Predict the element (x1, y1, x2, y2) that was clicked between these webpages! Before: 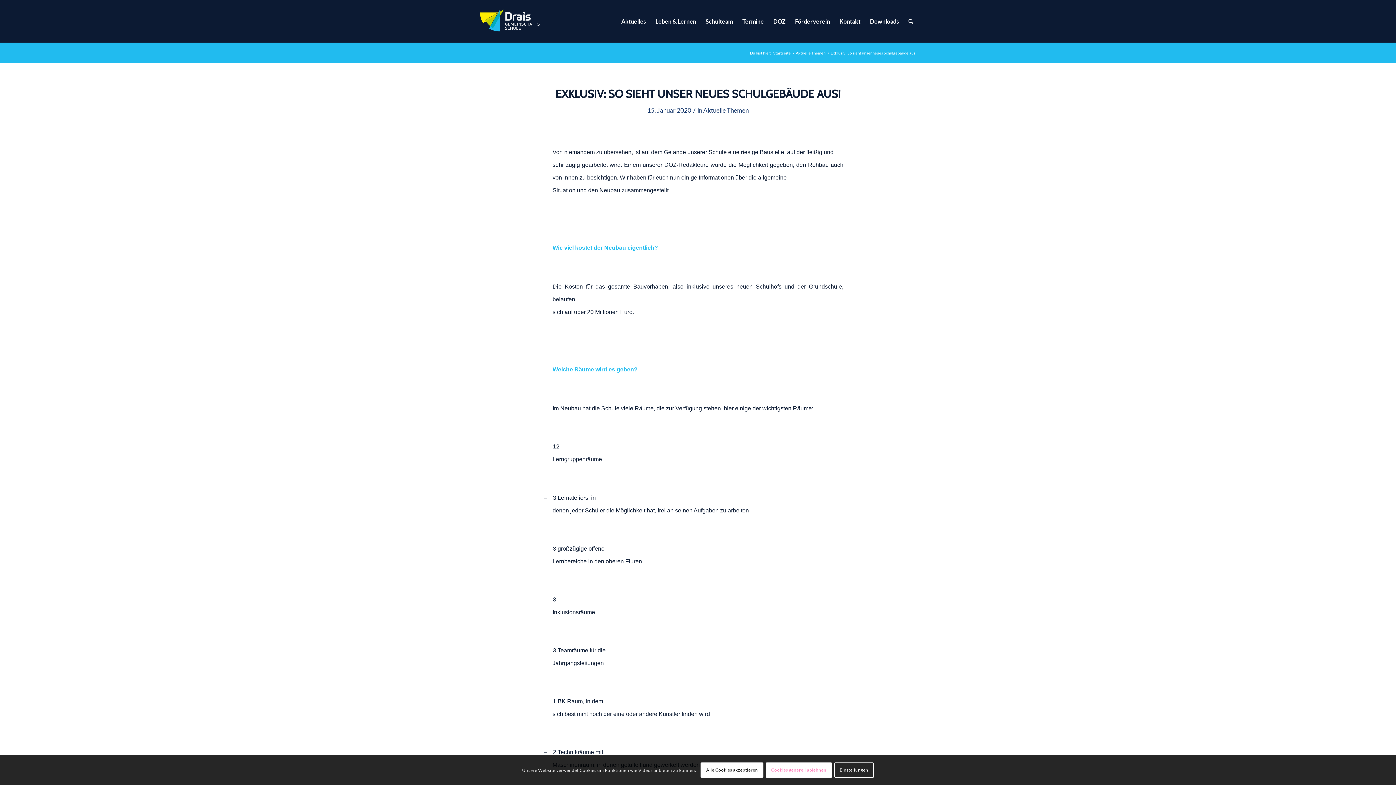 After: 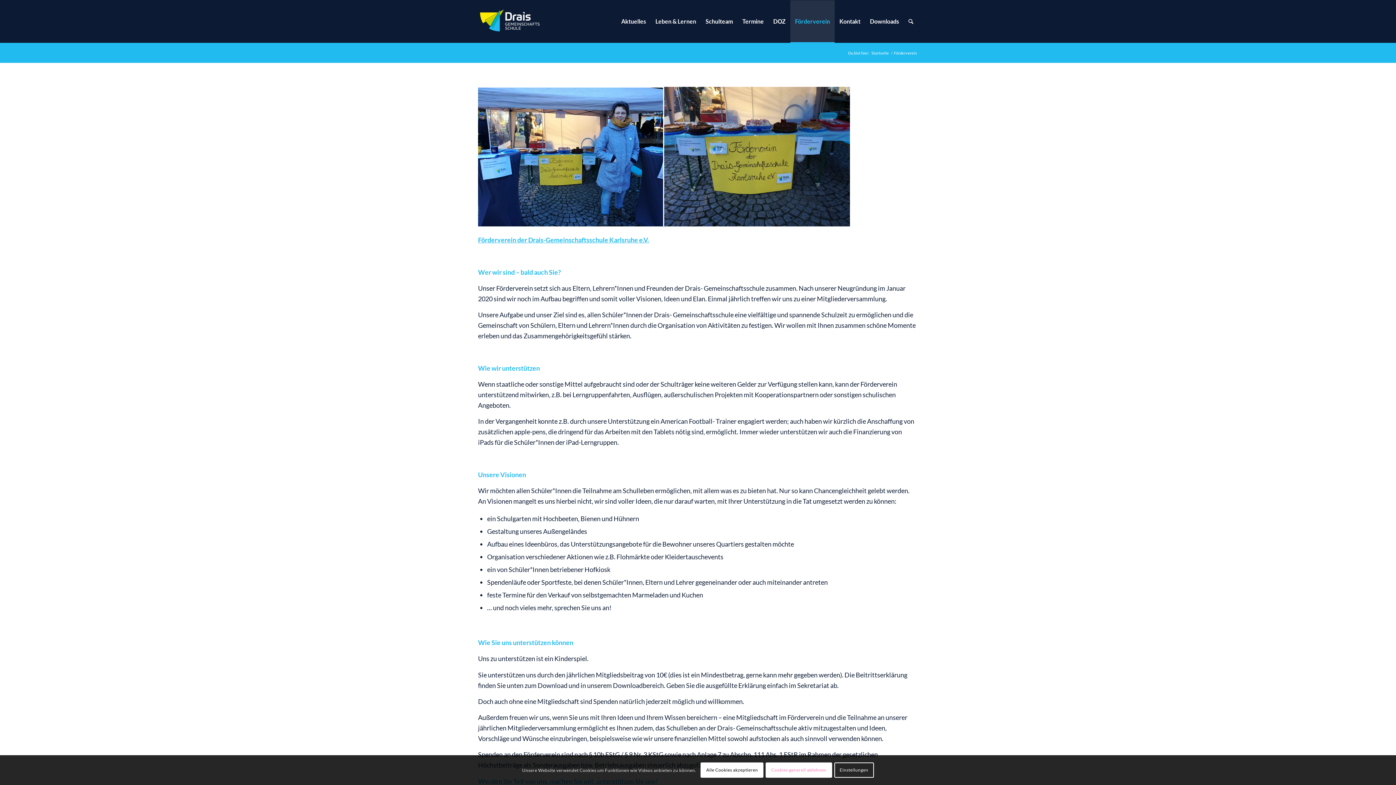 Action: bbox: (790, 0, 834, 42) label: Förderverein